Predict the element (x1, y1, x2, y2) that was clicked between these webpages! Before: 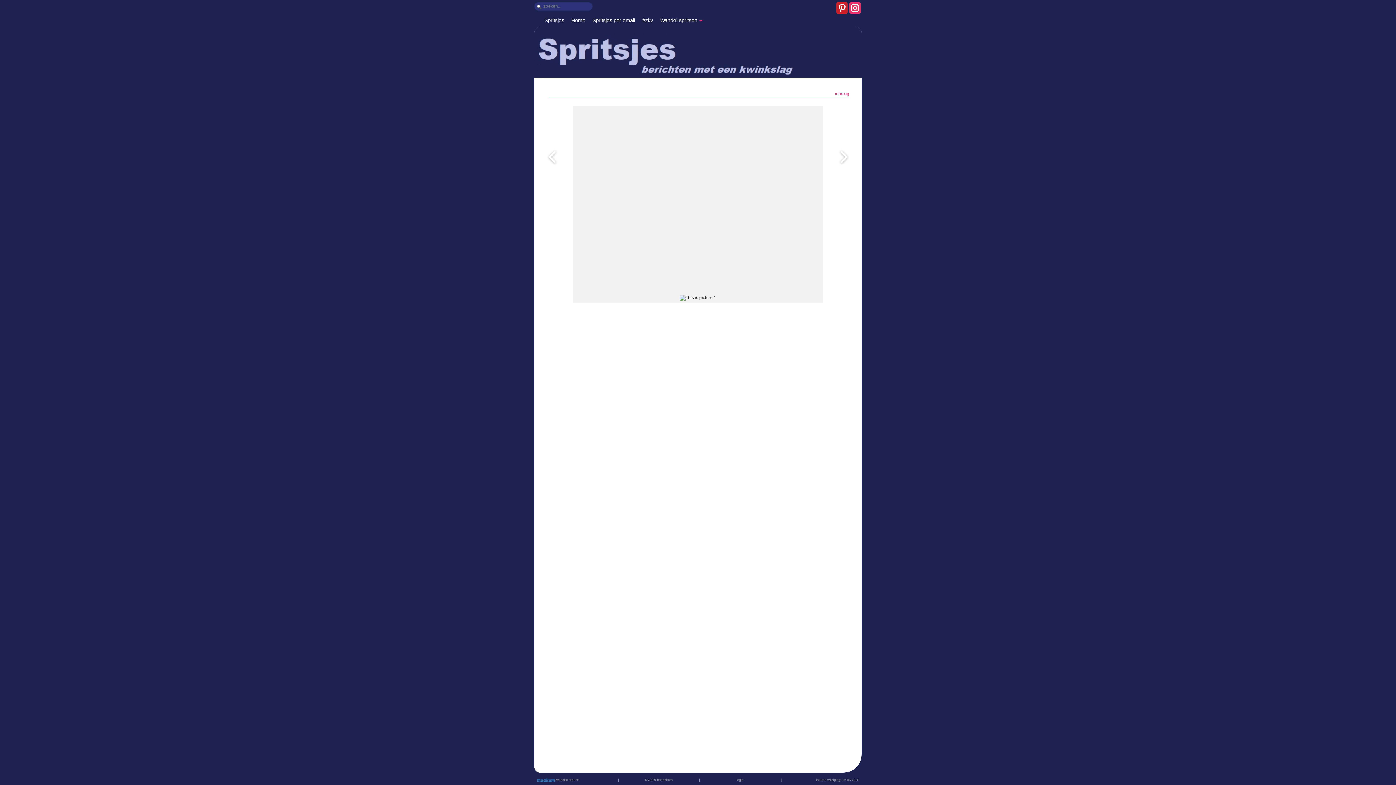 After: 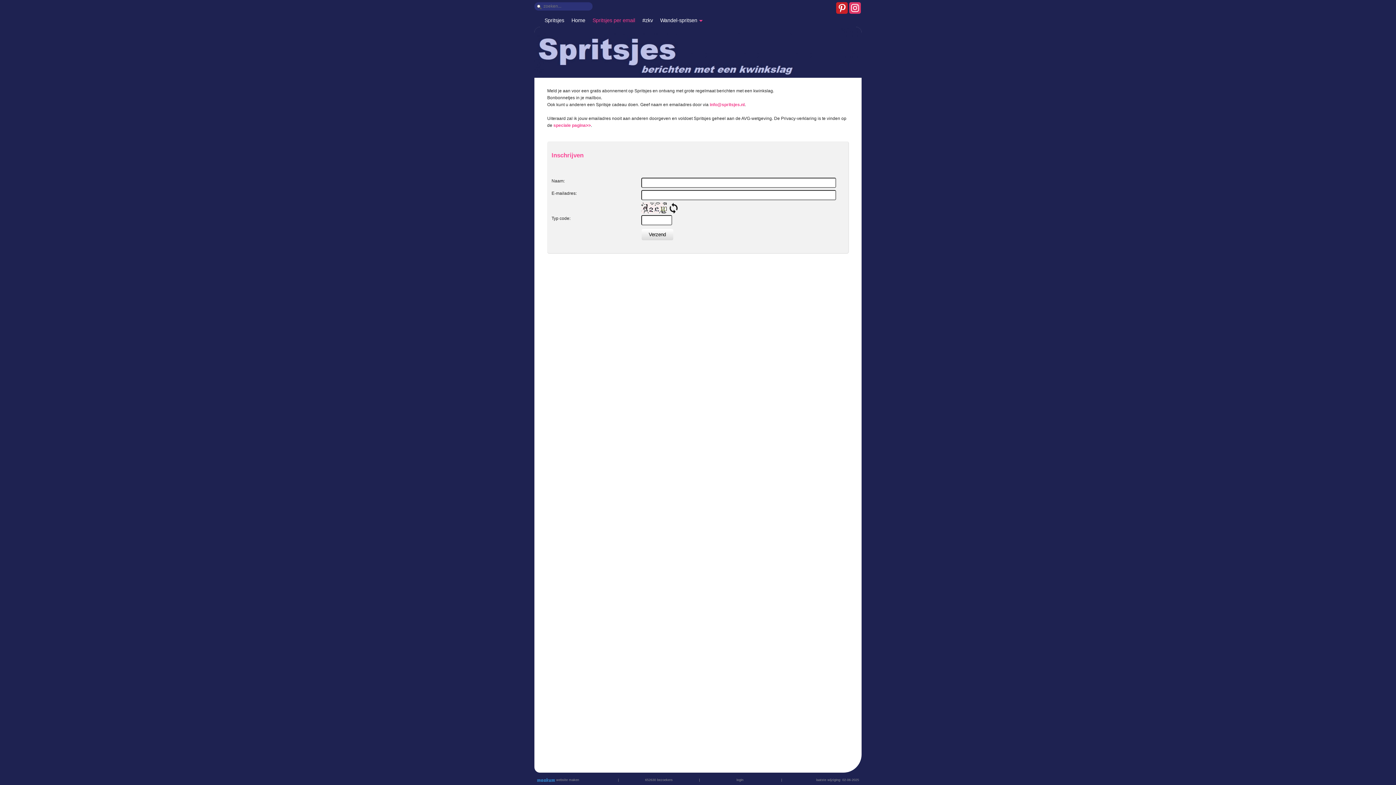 Action: label: Spritsjes per email bbox: (589, 13, 638, 26)